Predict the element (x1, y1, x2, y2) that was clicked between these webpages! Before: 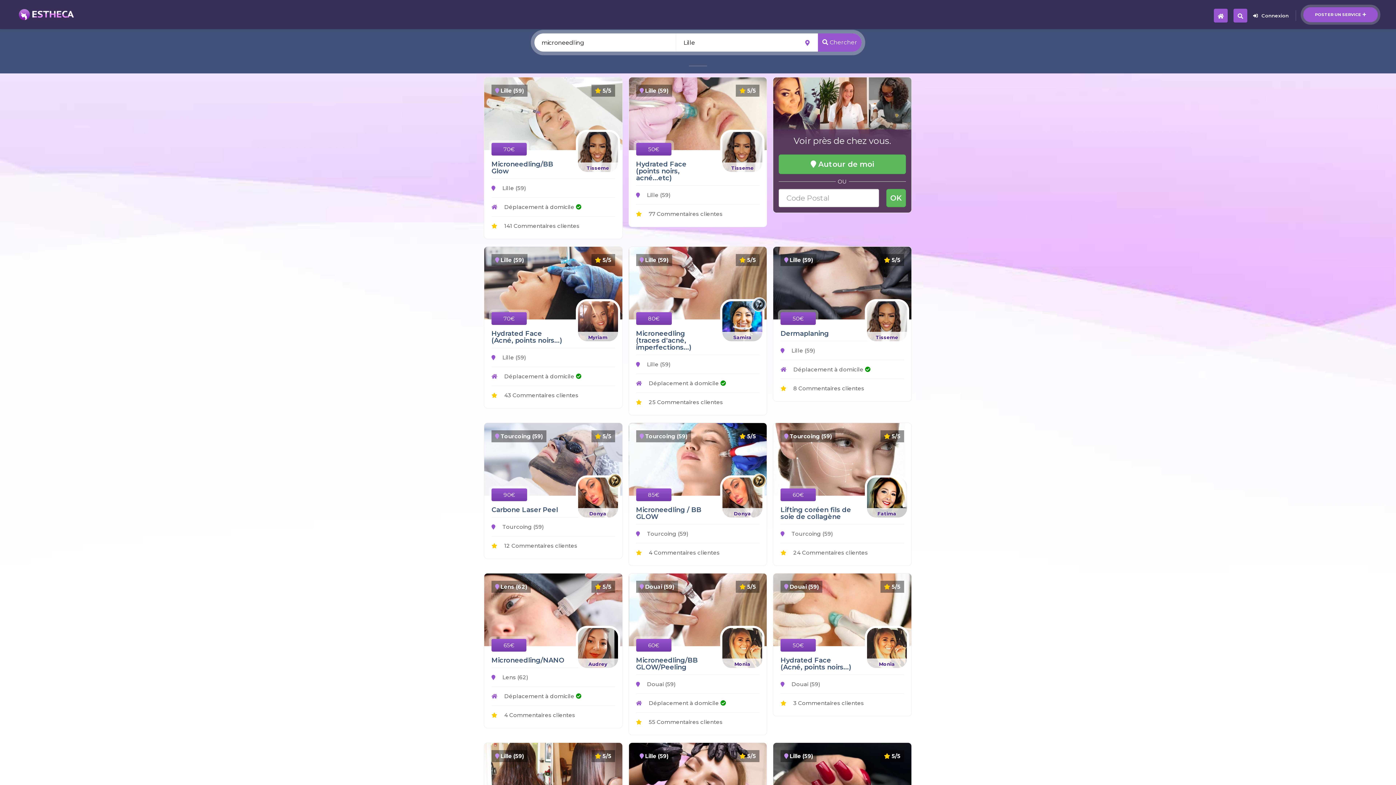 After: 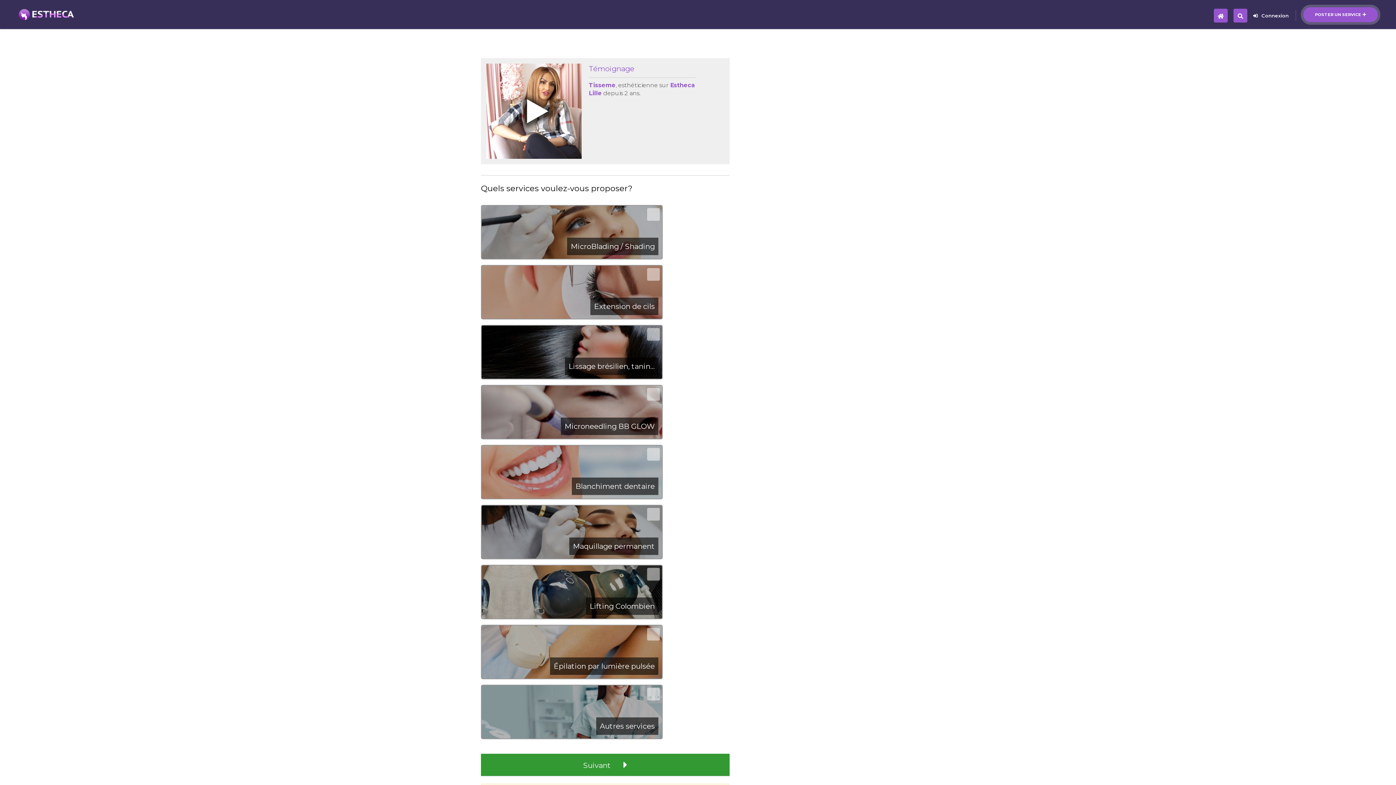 Action: label: POSTER UN SERVICE bbox: (1303, 7, 1378, 22)